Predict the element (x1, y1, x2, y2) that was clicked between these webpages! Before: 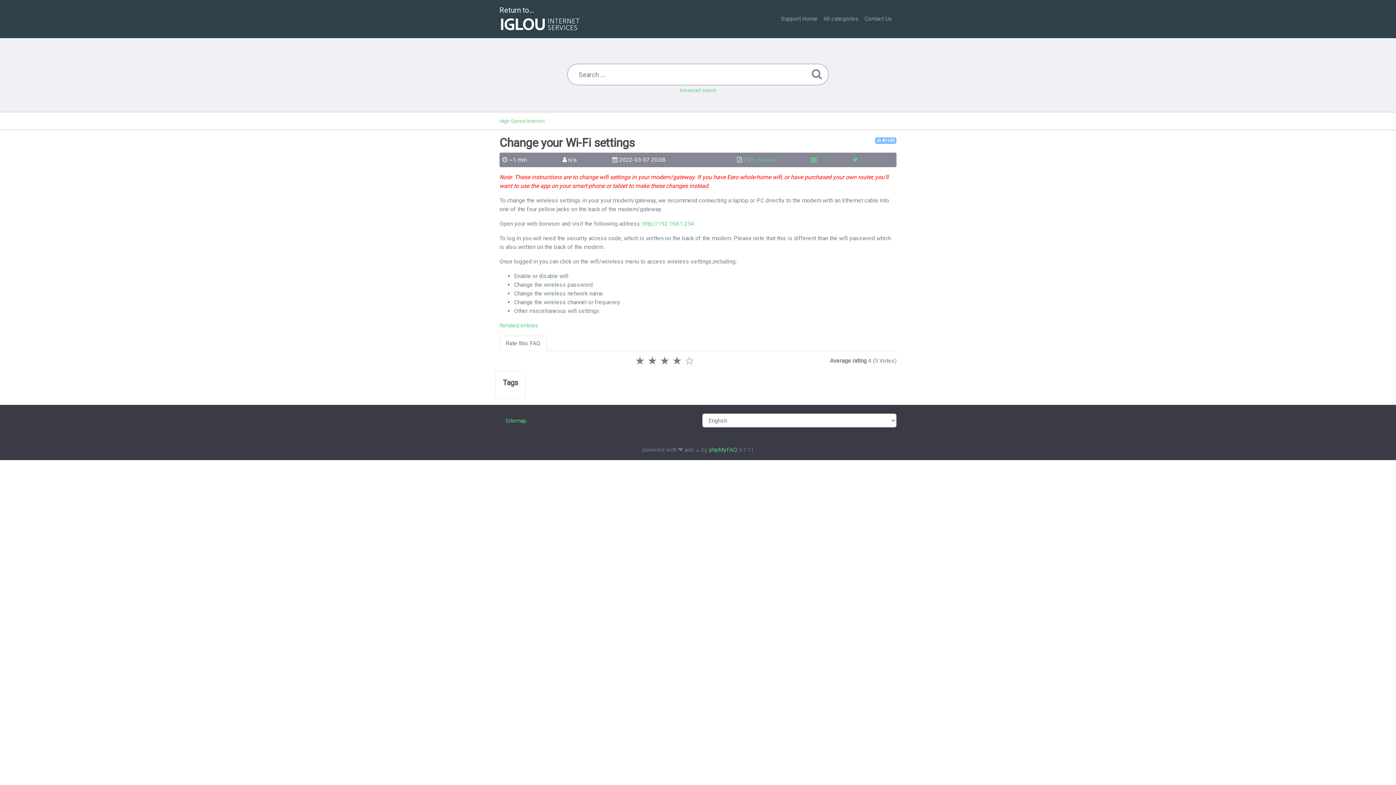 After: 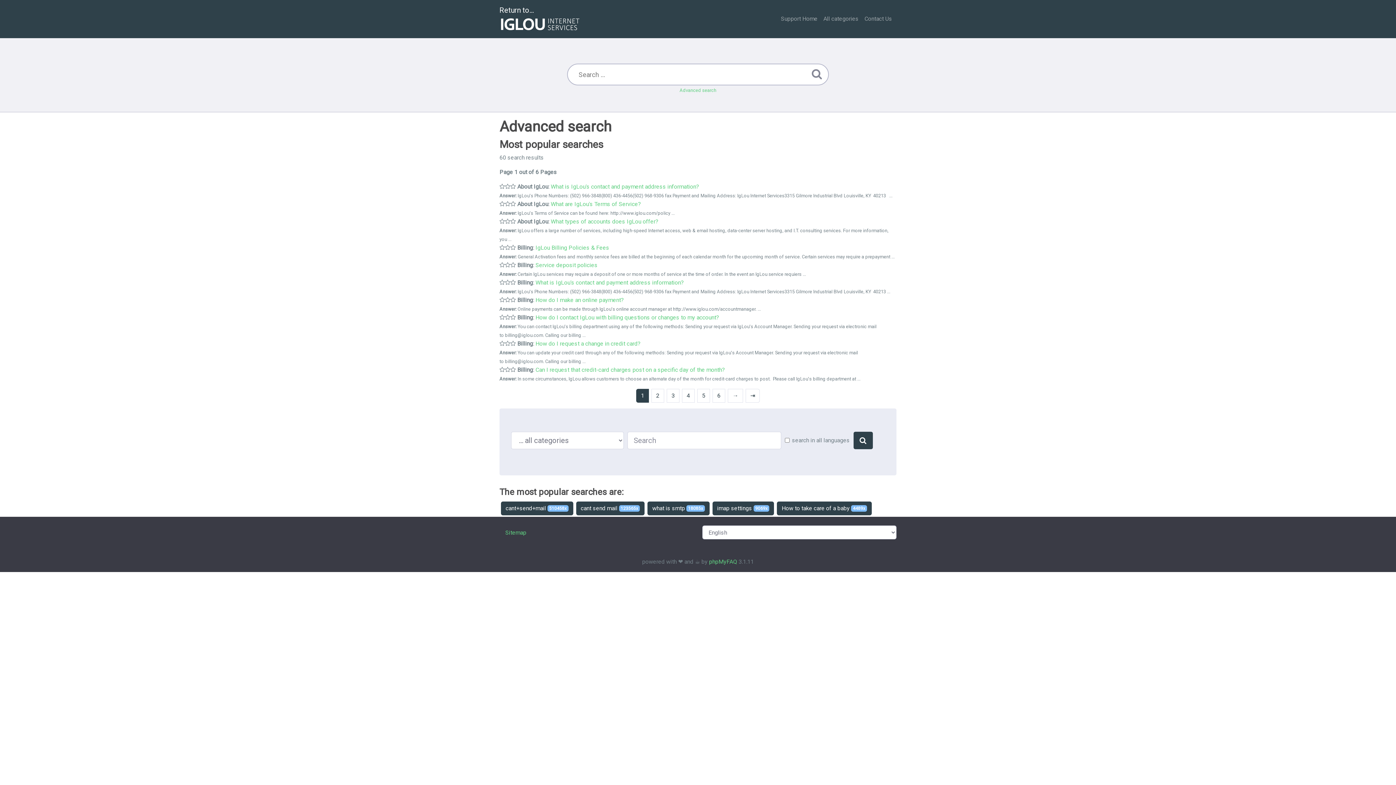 Action: bbox: (809, 65, 824, 82)